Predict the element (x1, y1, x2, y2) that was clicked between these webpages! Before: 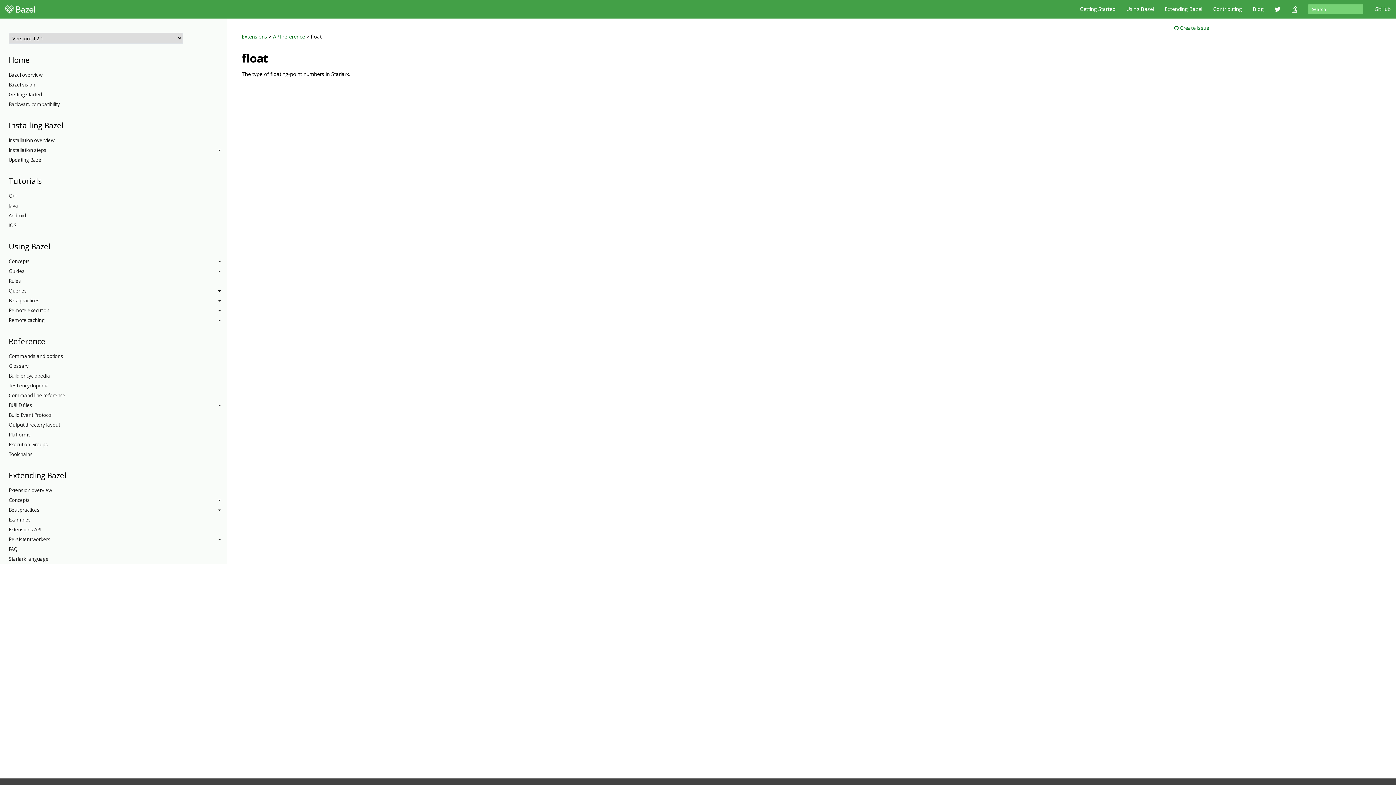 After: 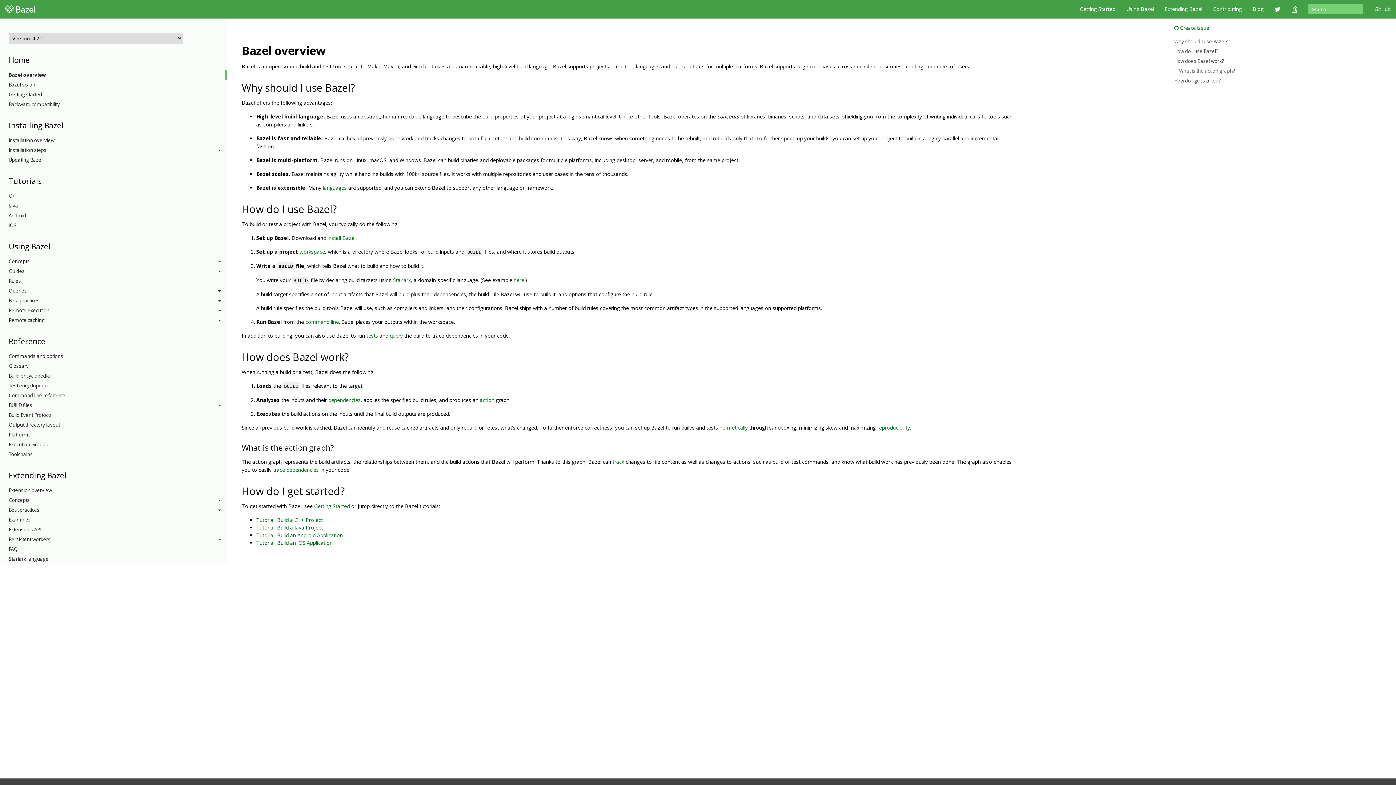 Action: bbox: (1074, 0, 1121, 18) label: Getting Started